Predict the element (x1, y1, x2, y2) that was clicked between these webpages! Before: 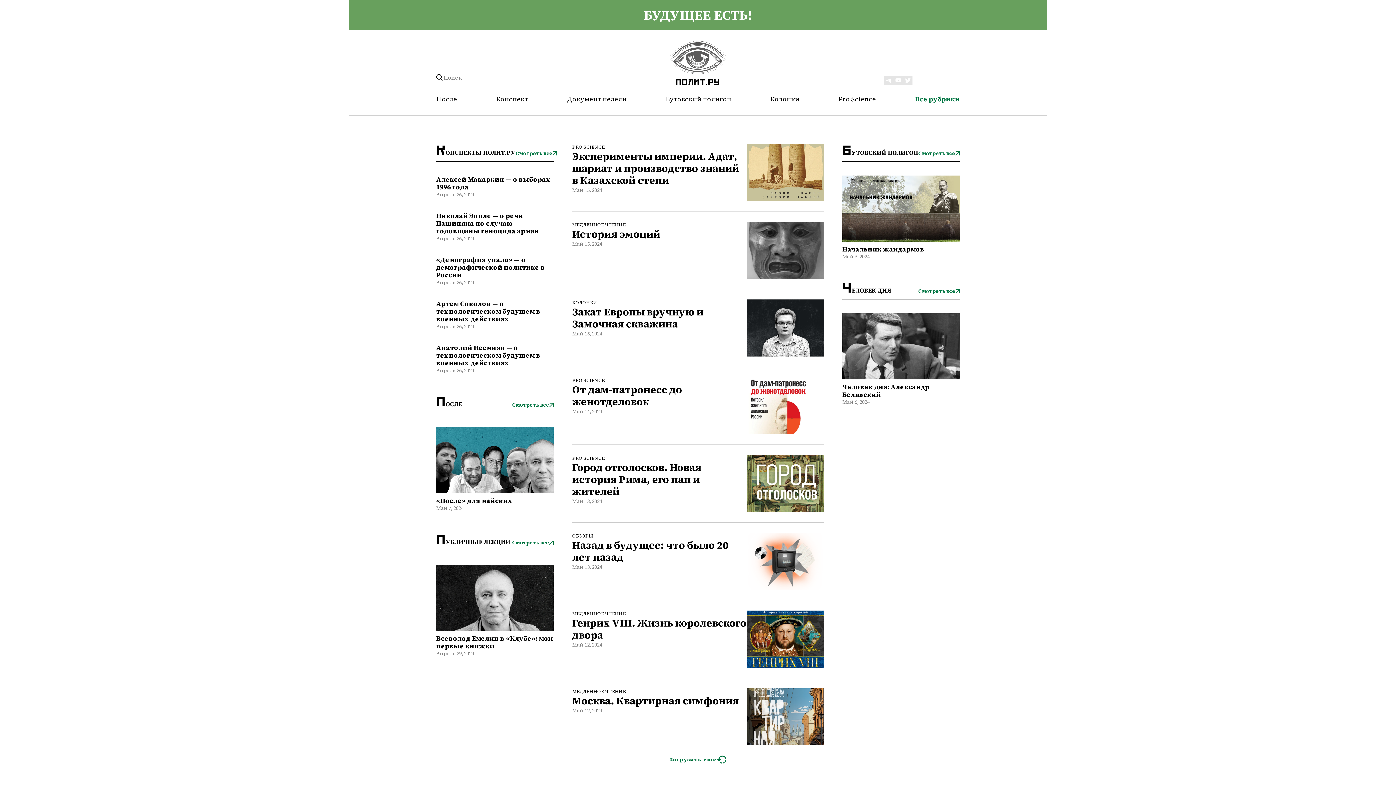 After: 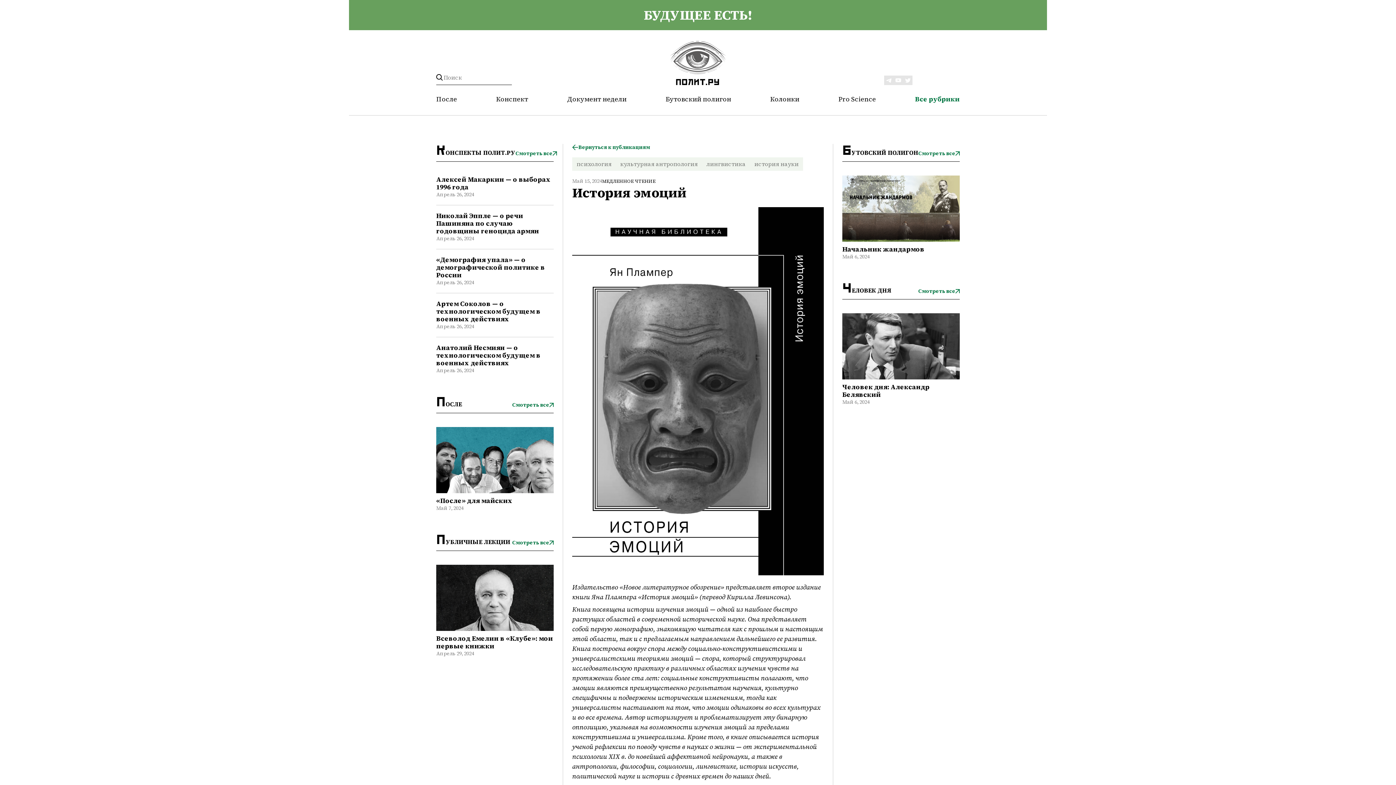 Action: bbox: (572, 228, 660, 240) label: История эмоций